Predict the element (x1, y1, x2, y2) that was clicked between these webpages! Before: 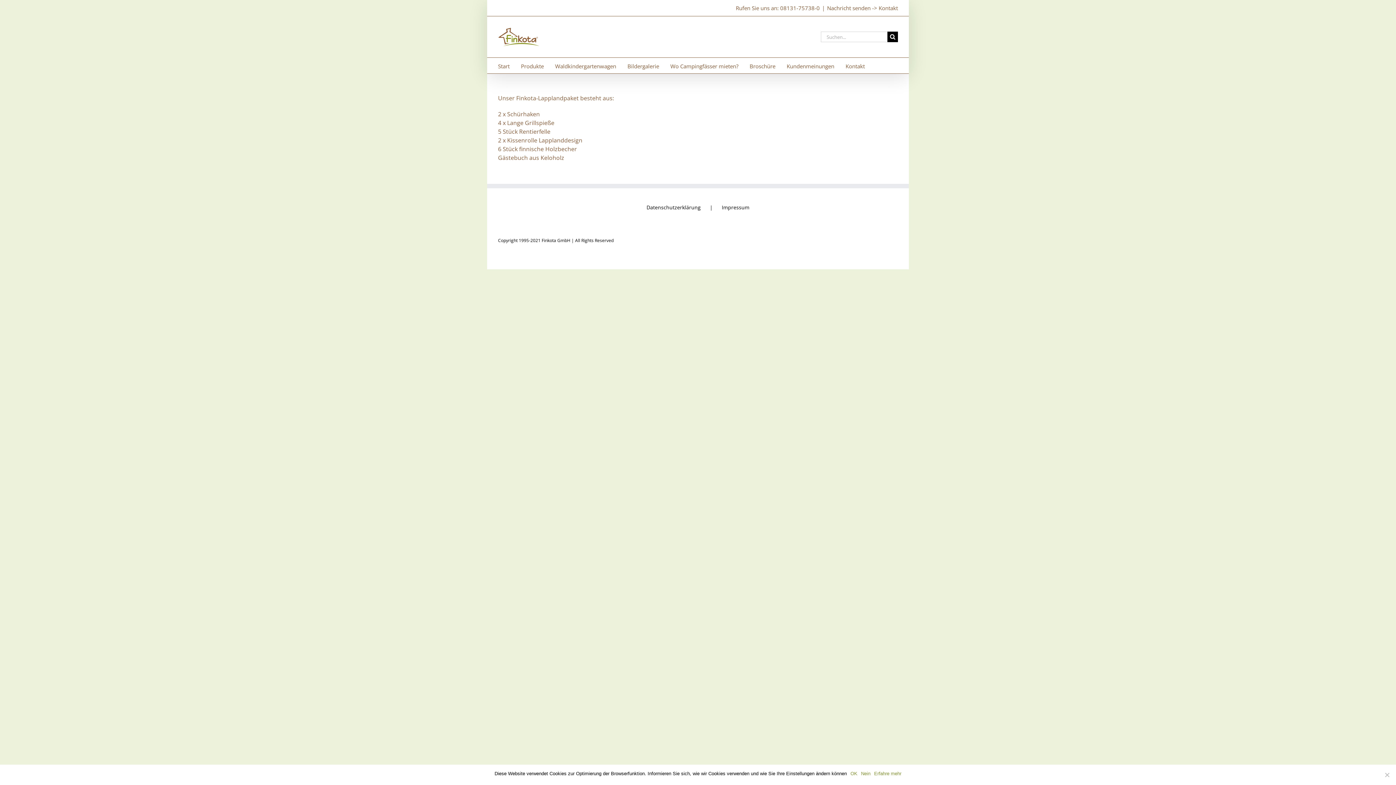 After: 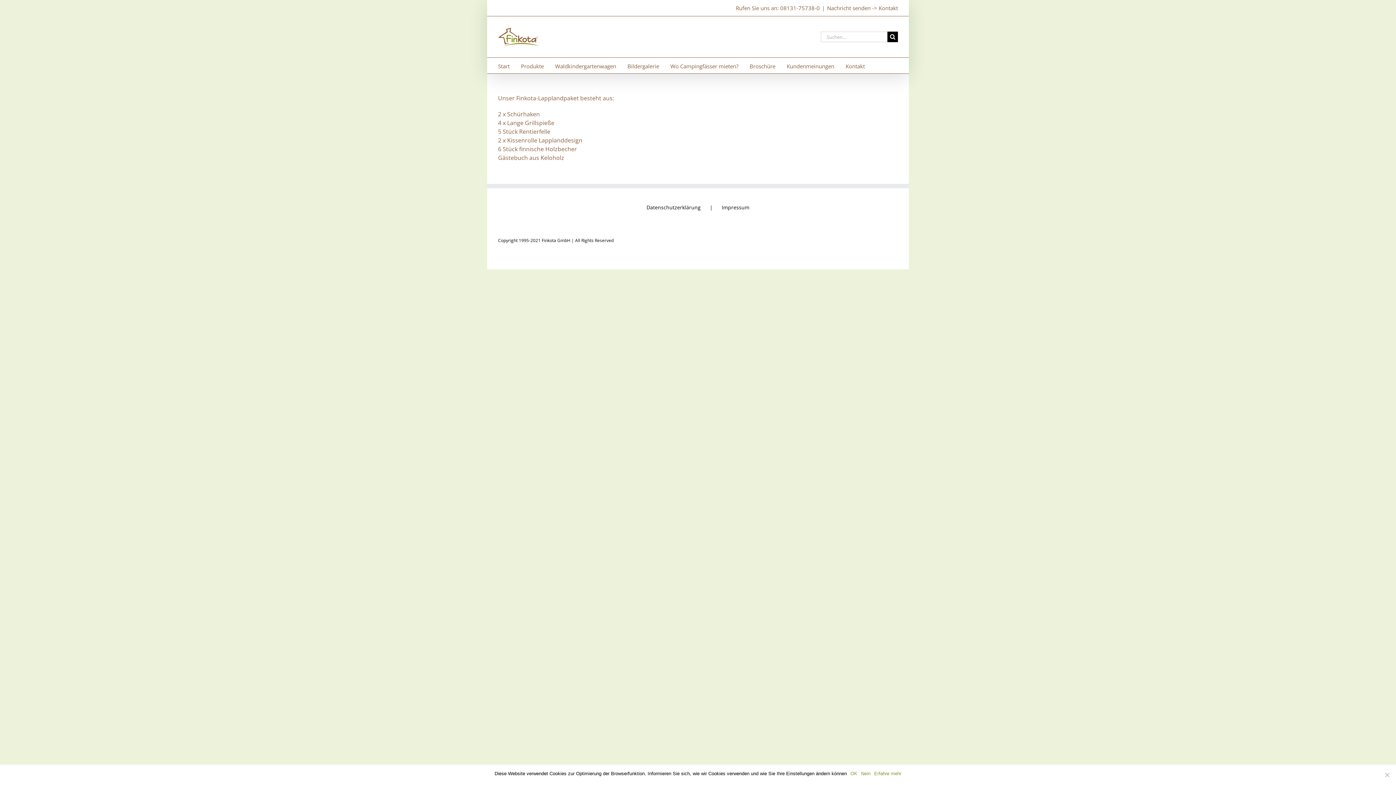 Action: label: Erfahre mehr bbox: (874, 770, 901, 777)